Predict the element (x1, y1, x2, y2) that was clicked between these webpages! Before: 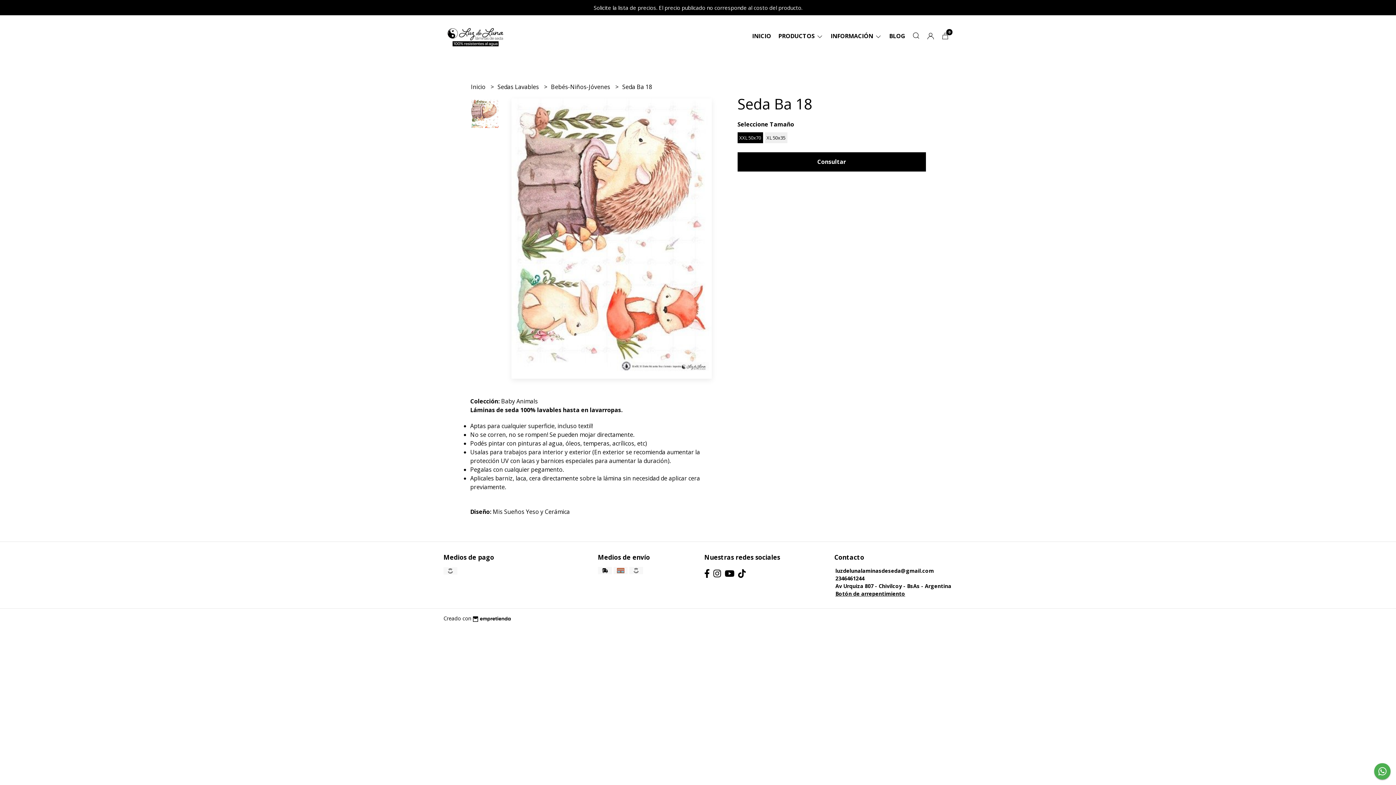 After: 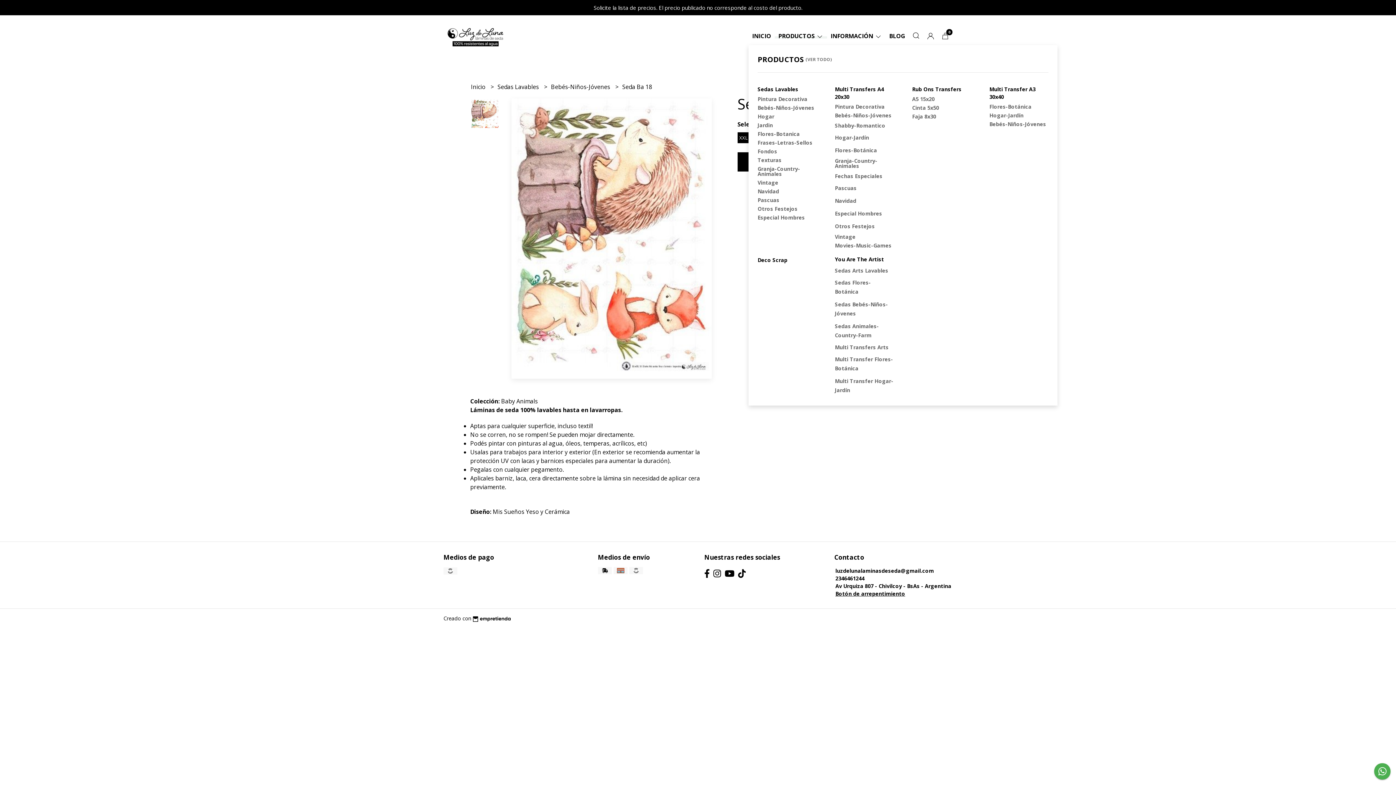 Action: label: PRODUCTOS  bbox: (774, 32, 827, 40)